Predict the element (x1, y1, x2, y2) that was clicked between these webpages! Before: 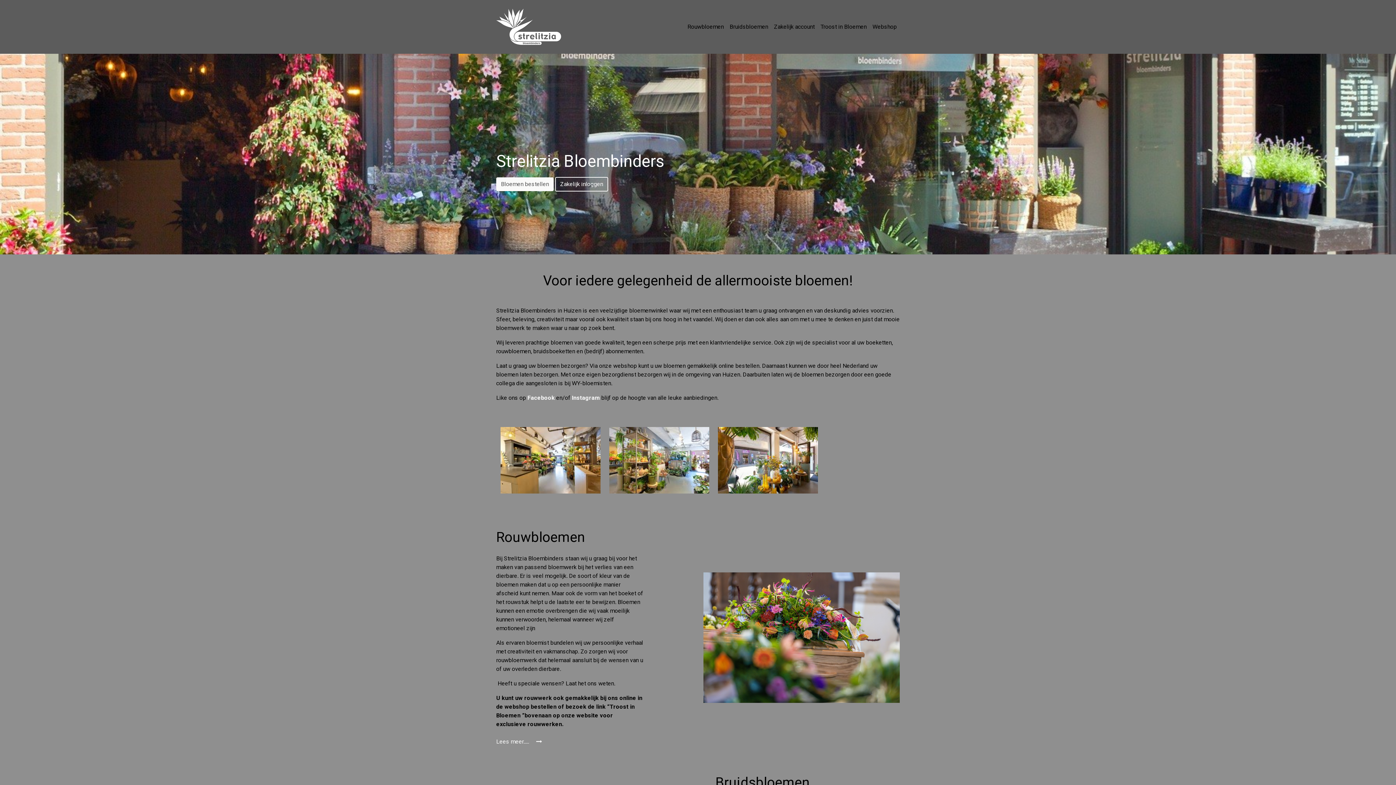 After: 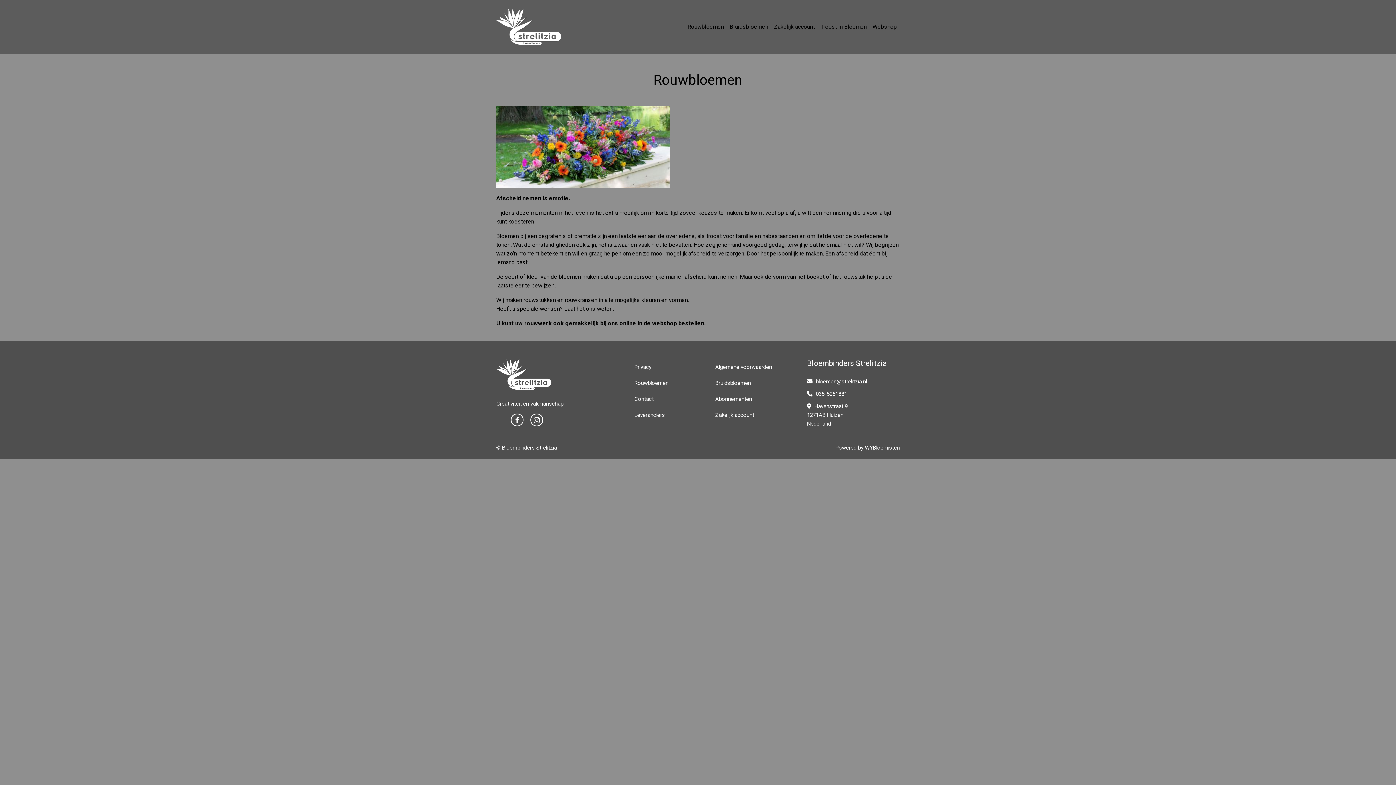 Action: bbox: (684, 19, 726, 34) label: Rouwbloemen